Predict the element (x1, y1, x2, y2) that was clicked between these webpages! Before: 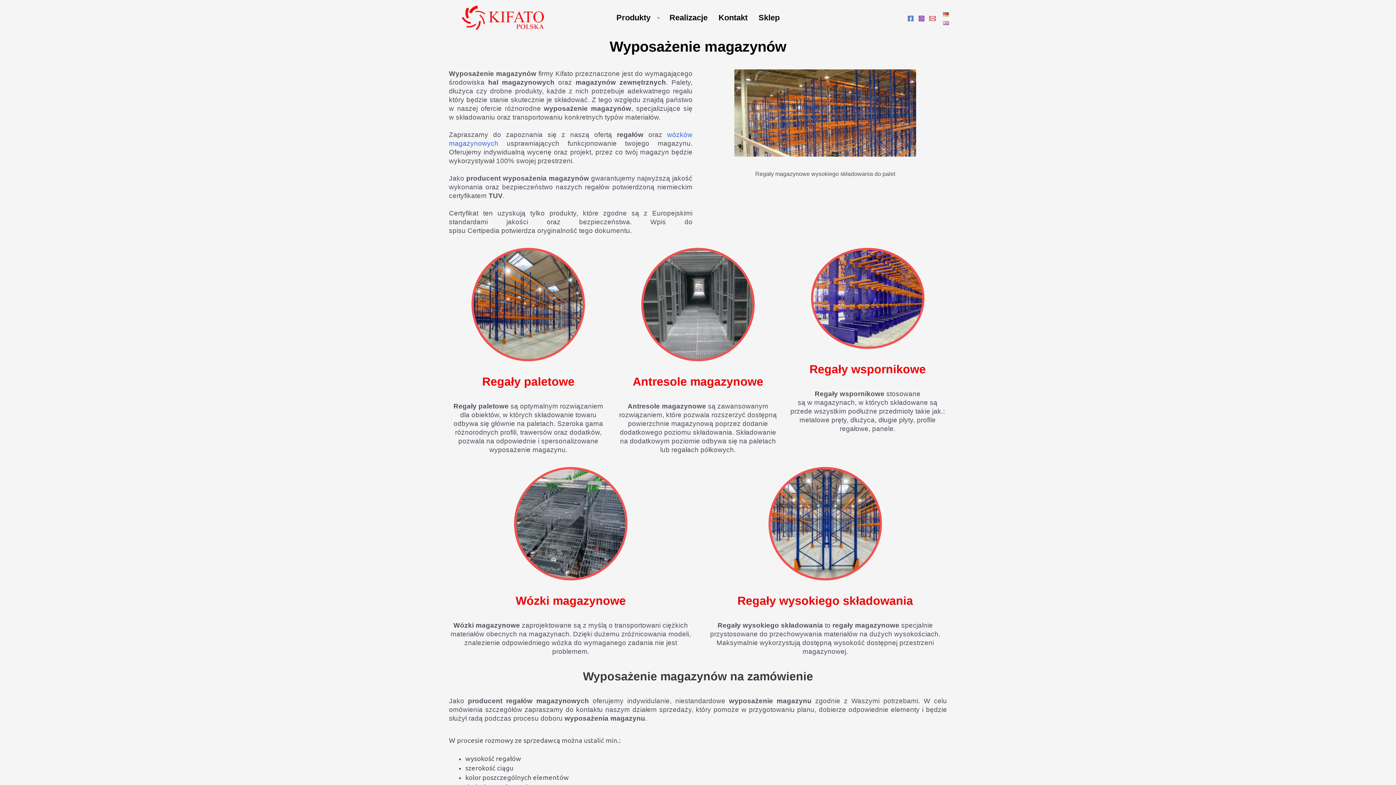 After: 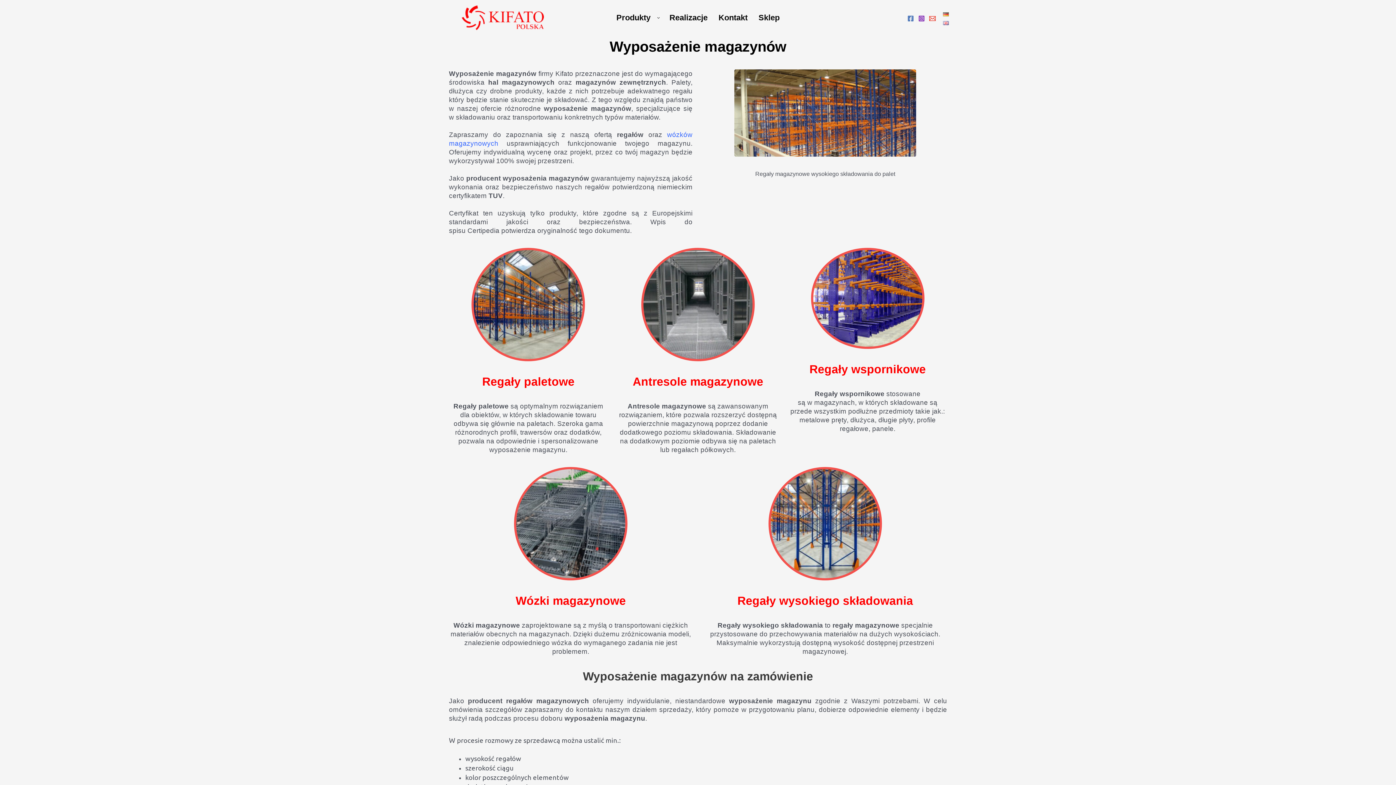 Action: bbox: (737, 594, 913, 607) label: Regały wysokiego składowania